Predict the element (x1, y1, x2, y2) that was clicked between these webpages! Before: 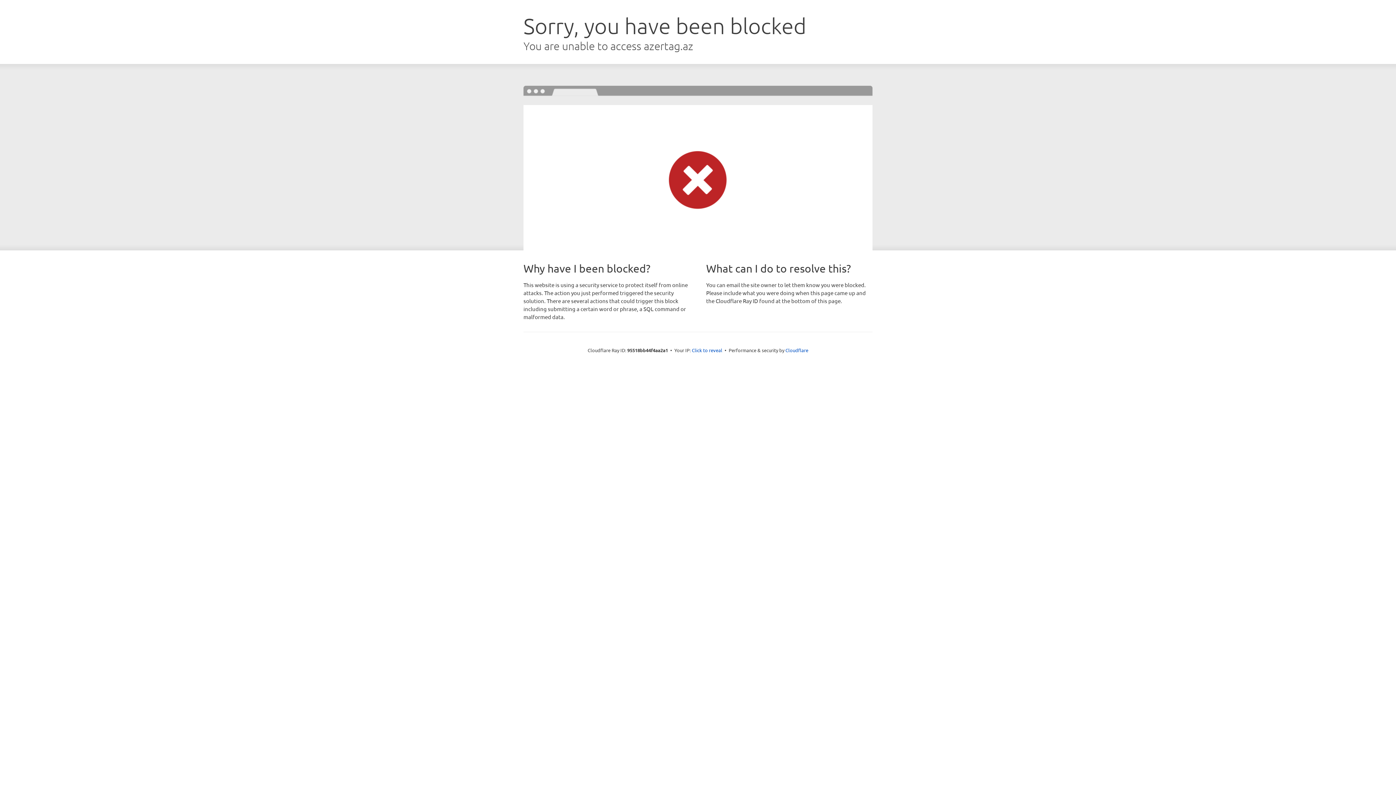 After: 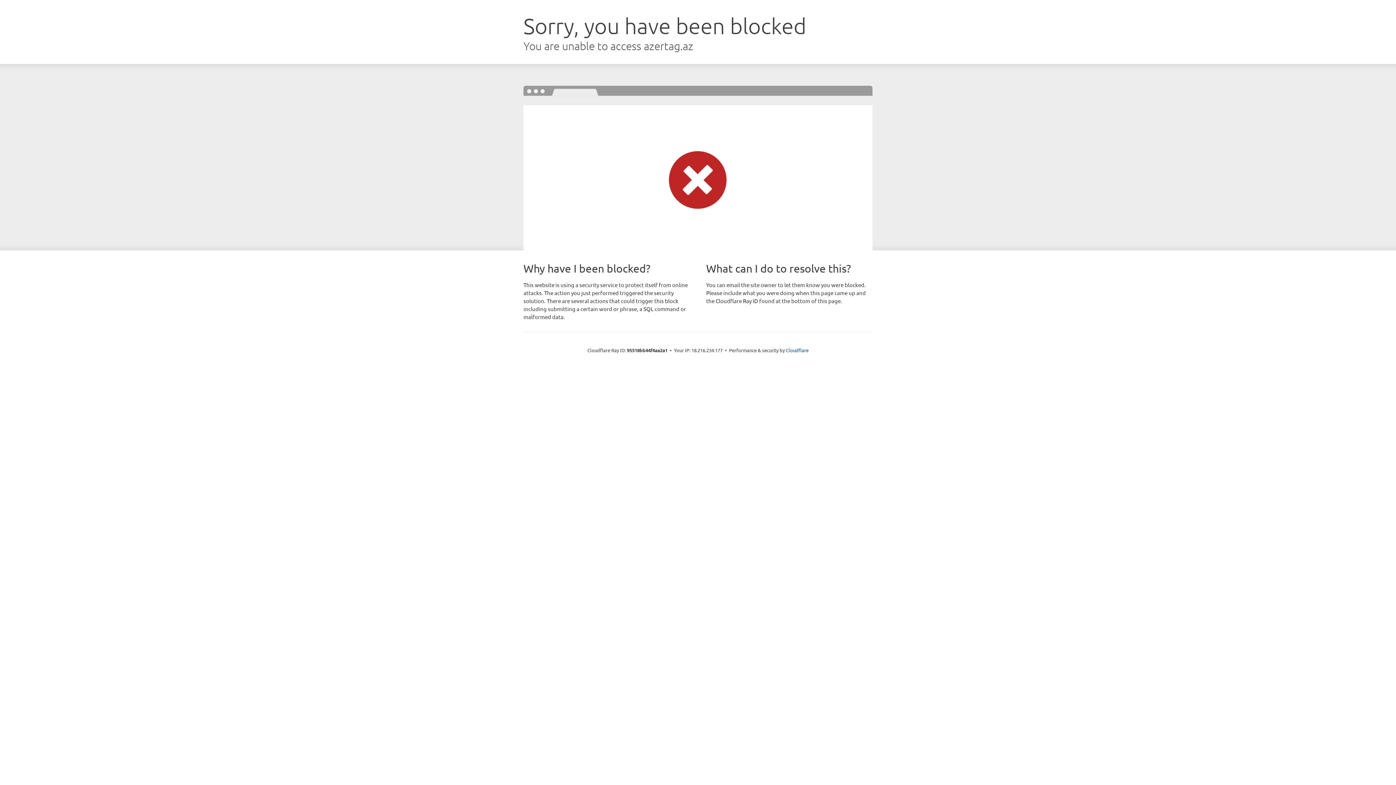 Action: bbox: (692, 346, 722, 353) label: Click to reveal